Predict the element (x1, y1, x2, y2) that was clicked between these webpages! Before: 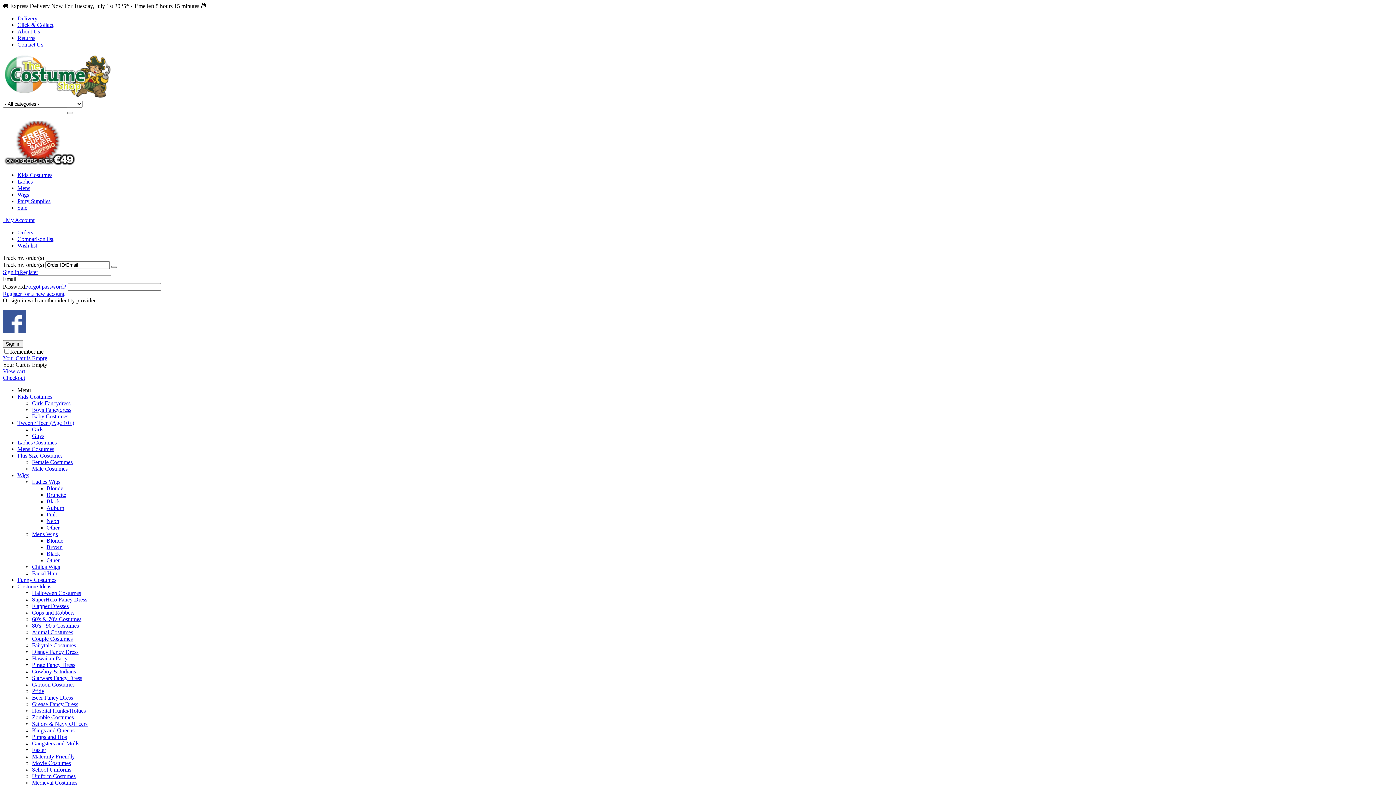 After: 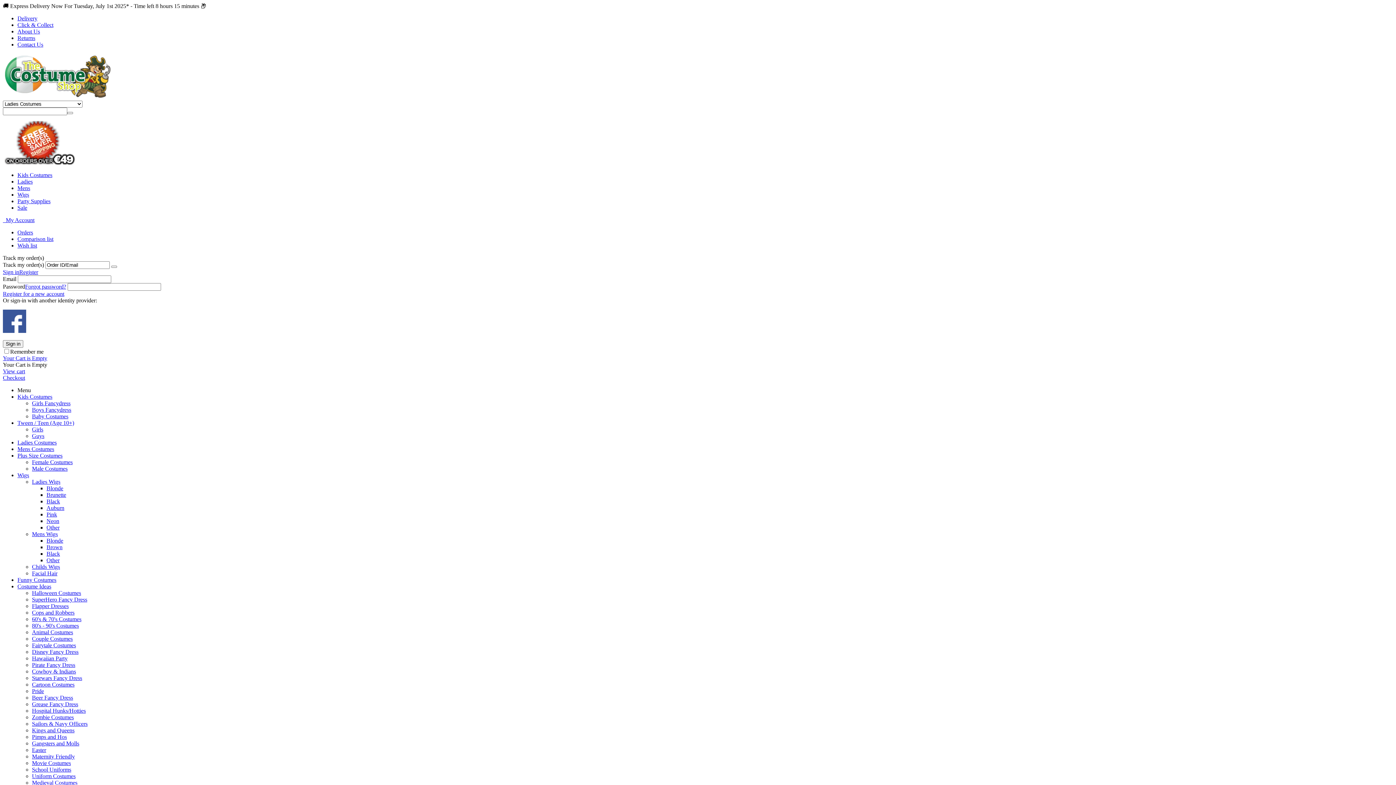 Action: label: Ladies bbox: (17, 178, 32, 184)